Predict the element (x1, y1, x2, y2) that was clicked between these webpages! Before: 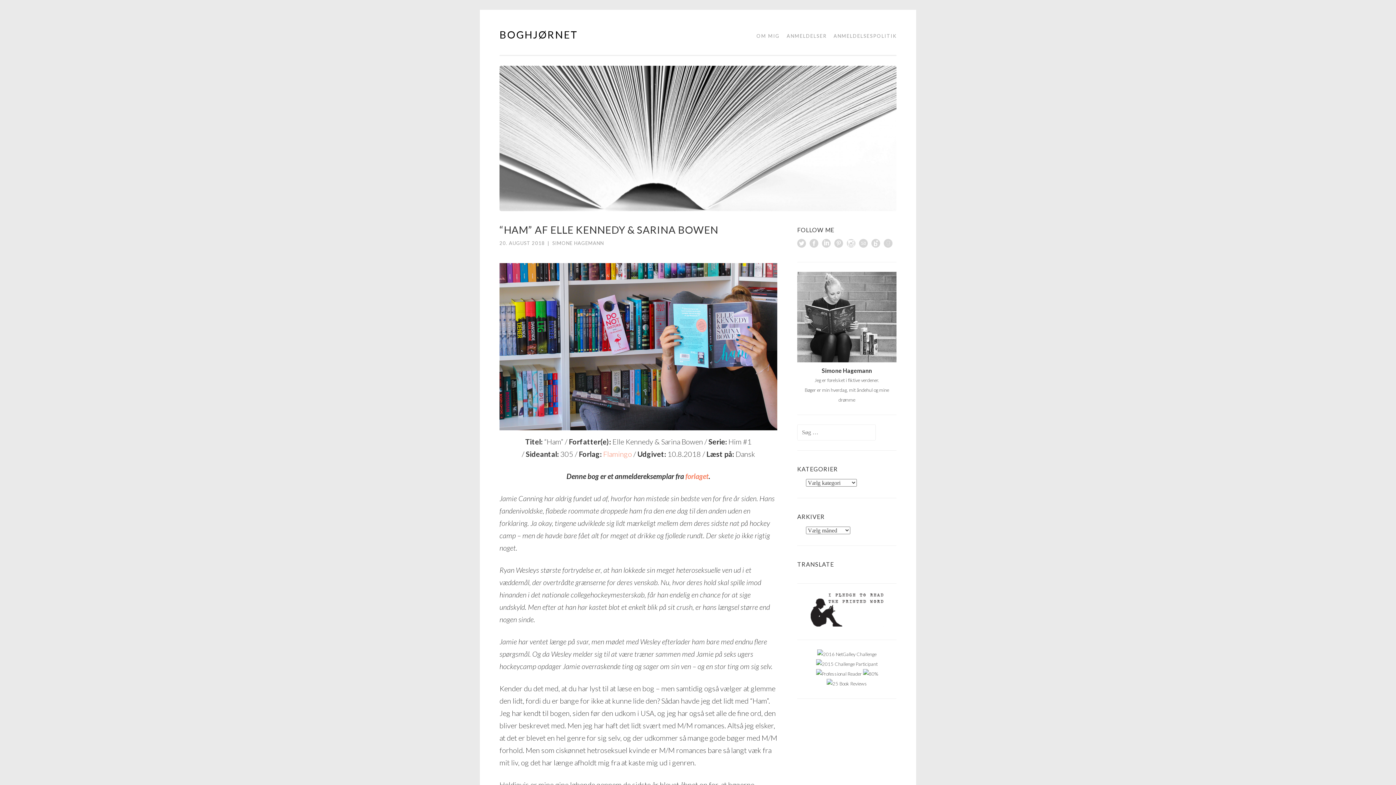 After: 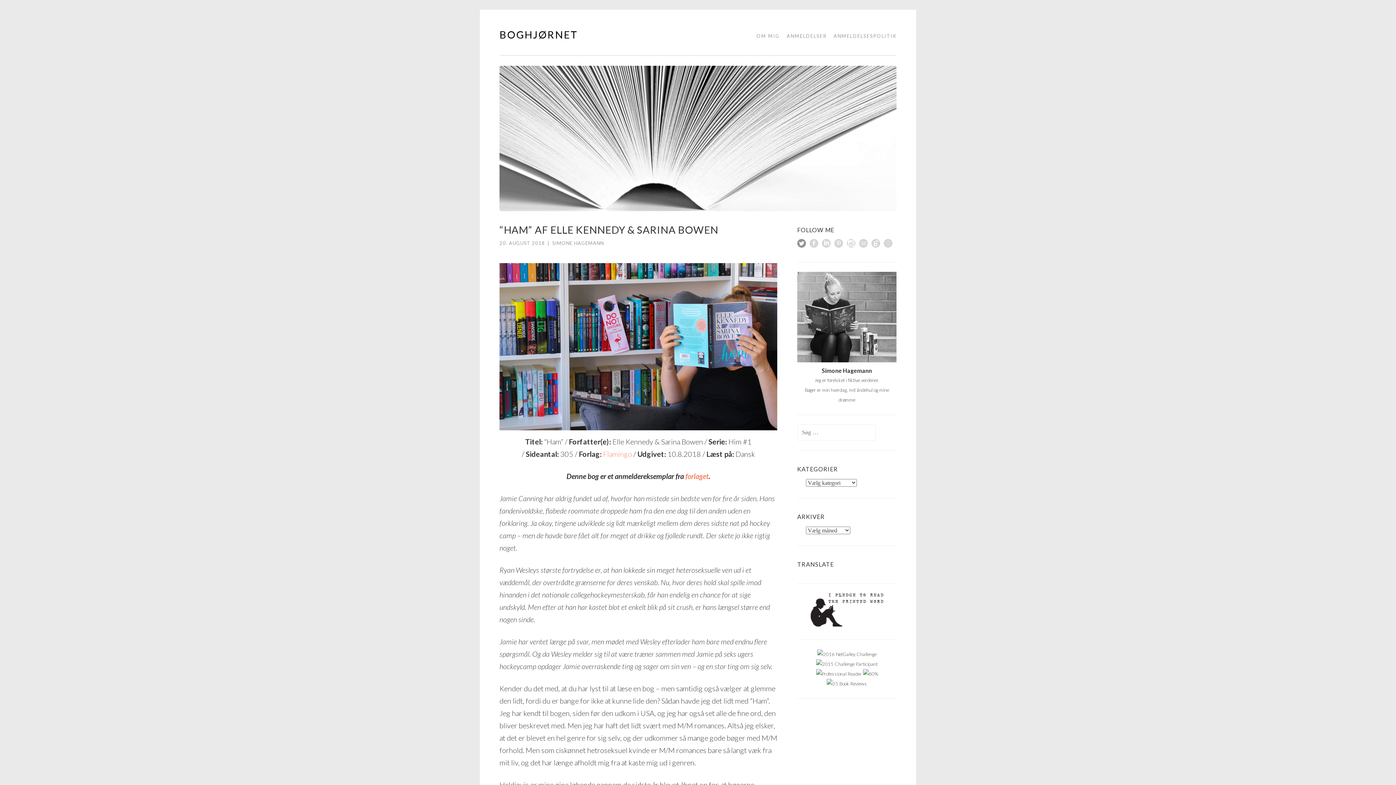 Action: bbox: (797, 239, 806, 250)